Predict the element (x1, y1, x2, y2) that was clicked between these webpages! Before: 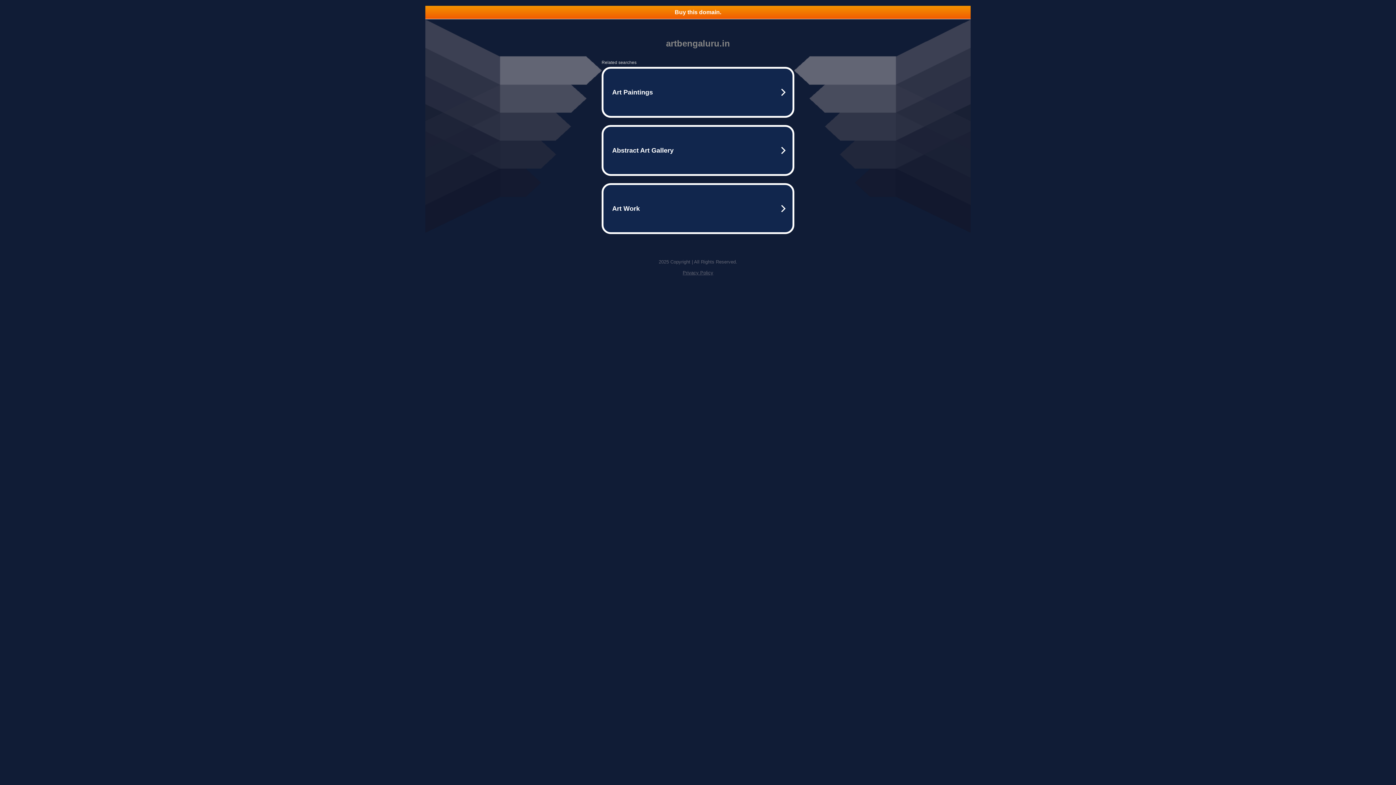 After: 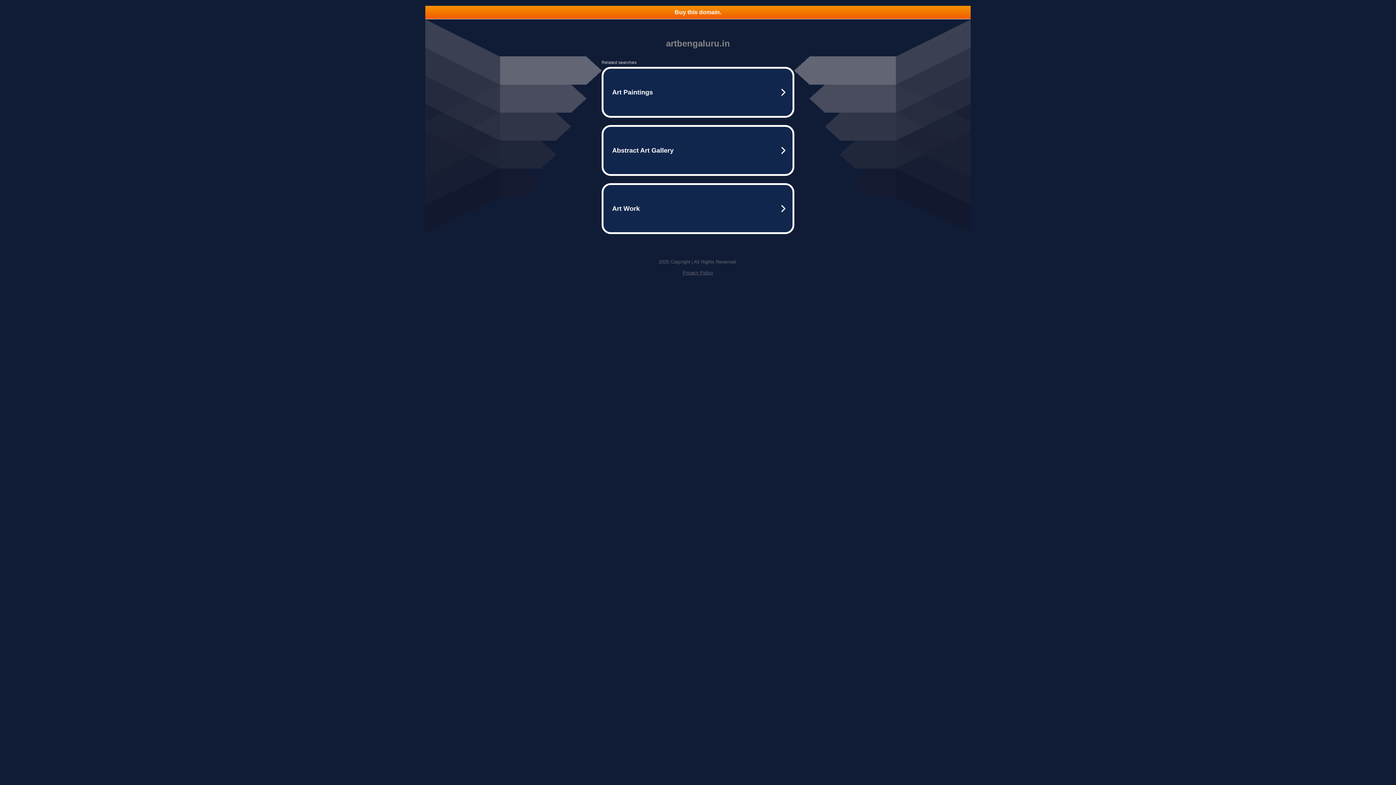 Action: label: Privacy Policy bbox: (682, 270, 713, 275)